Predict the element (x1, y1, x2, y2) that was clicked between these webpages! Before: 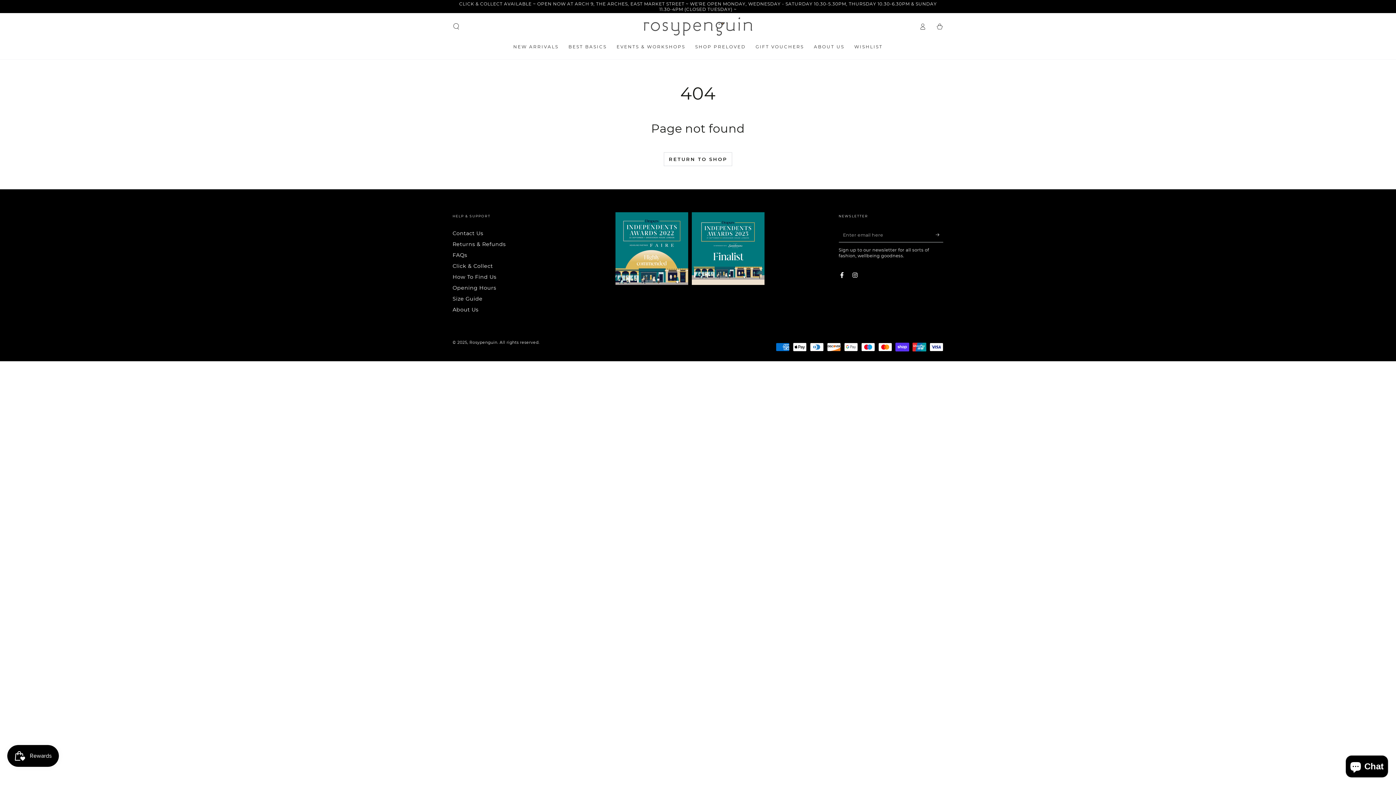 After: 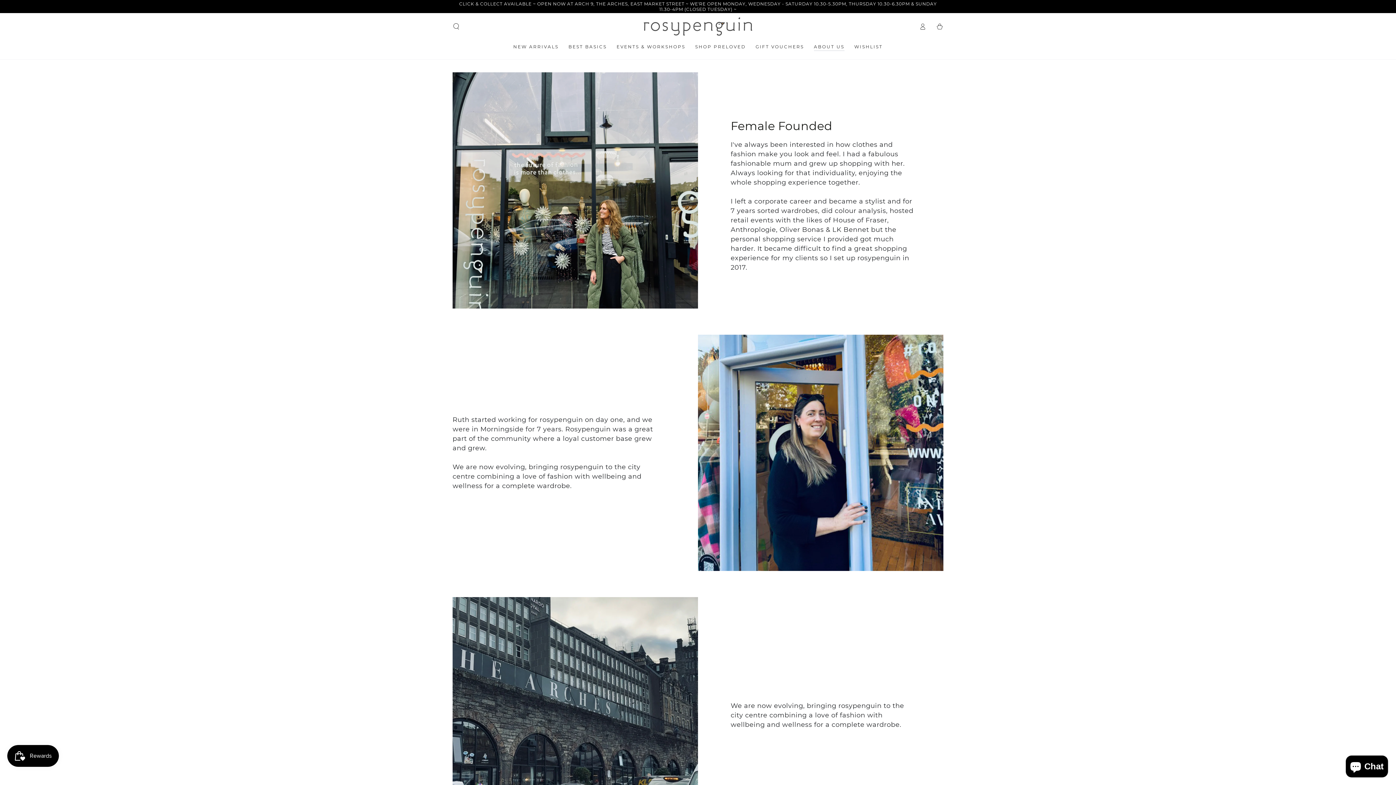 Action: bbox: (809, 39, 849, 54) label: ABOUT US